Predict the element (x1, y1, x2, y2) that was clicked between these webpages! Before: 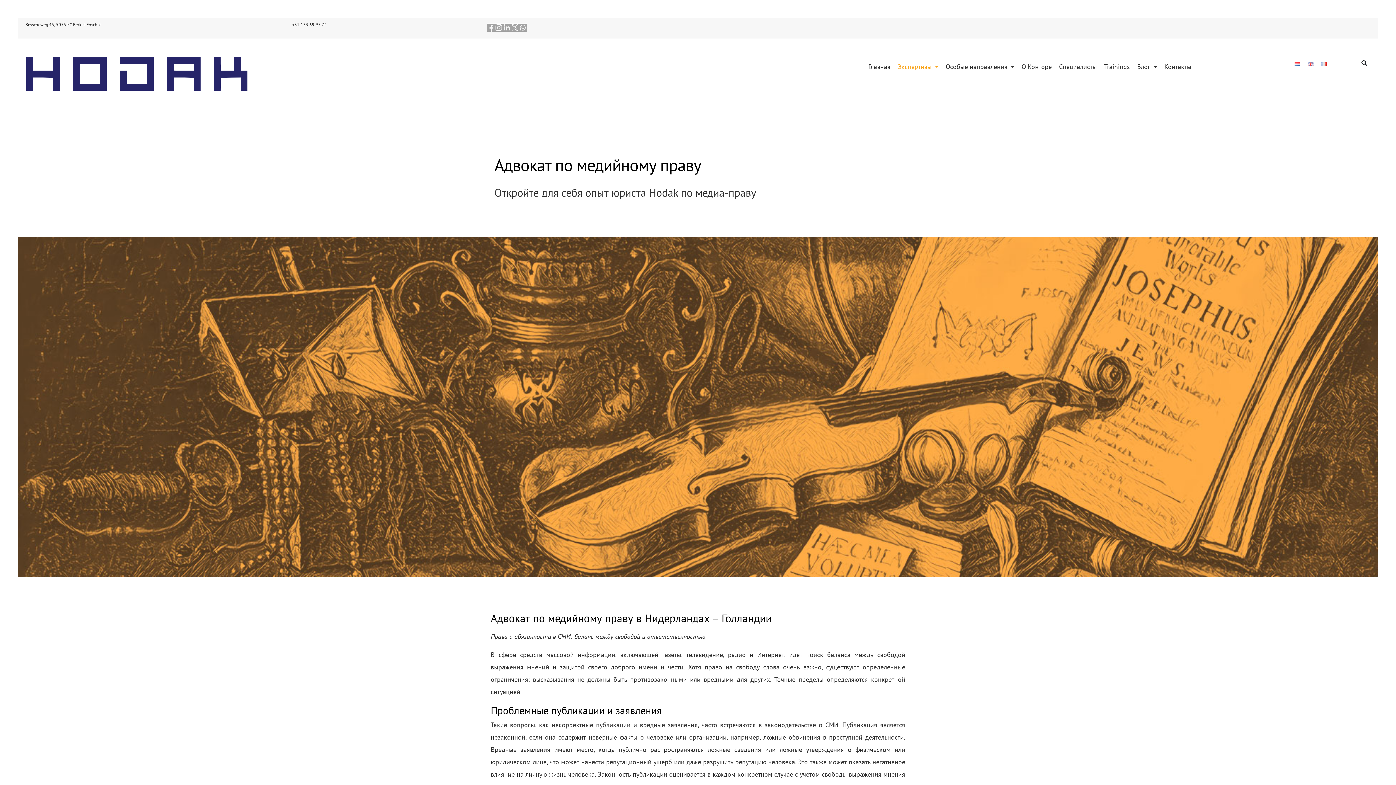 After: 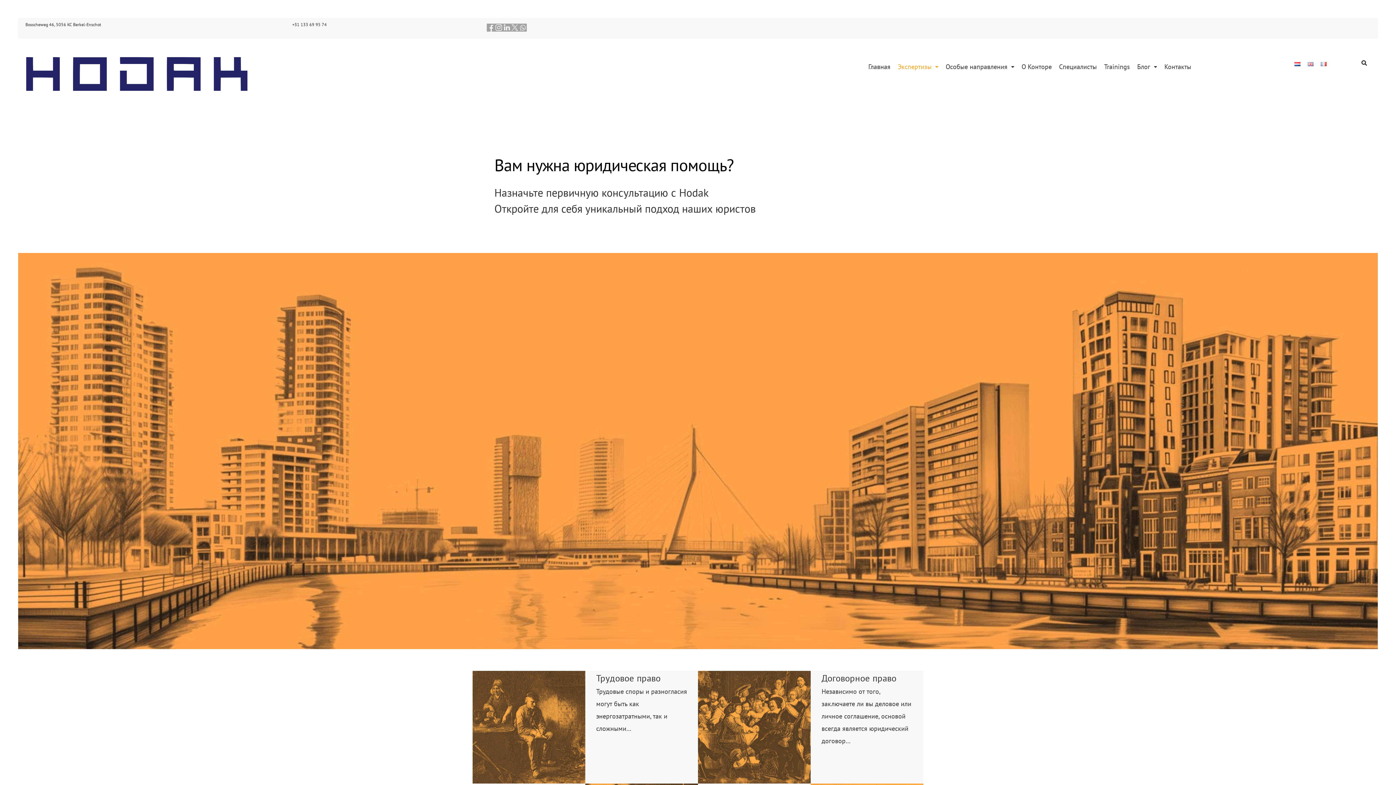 Action: bbox: (894, 56, 942, 76) label: Экспертизы